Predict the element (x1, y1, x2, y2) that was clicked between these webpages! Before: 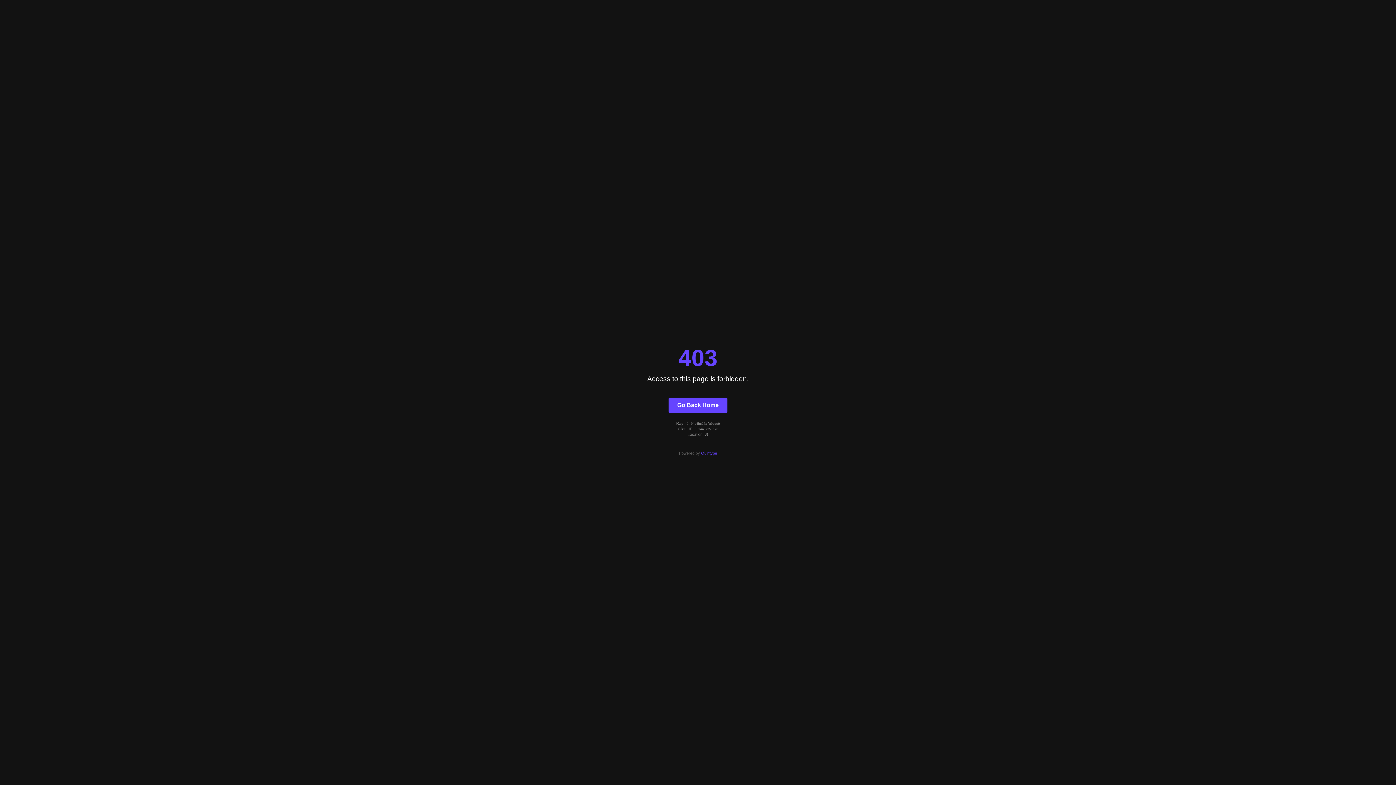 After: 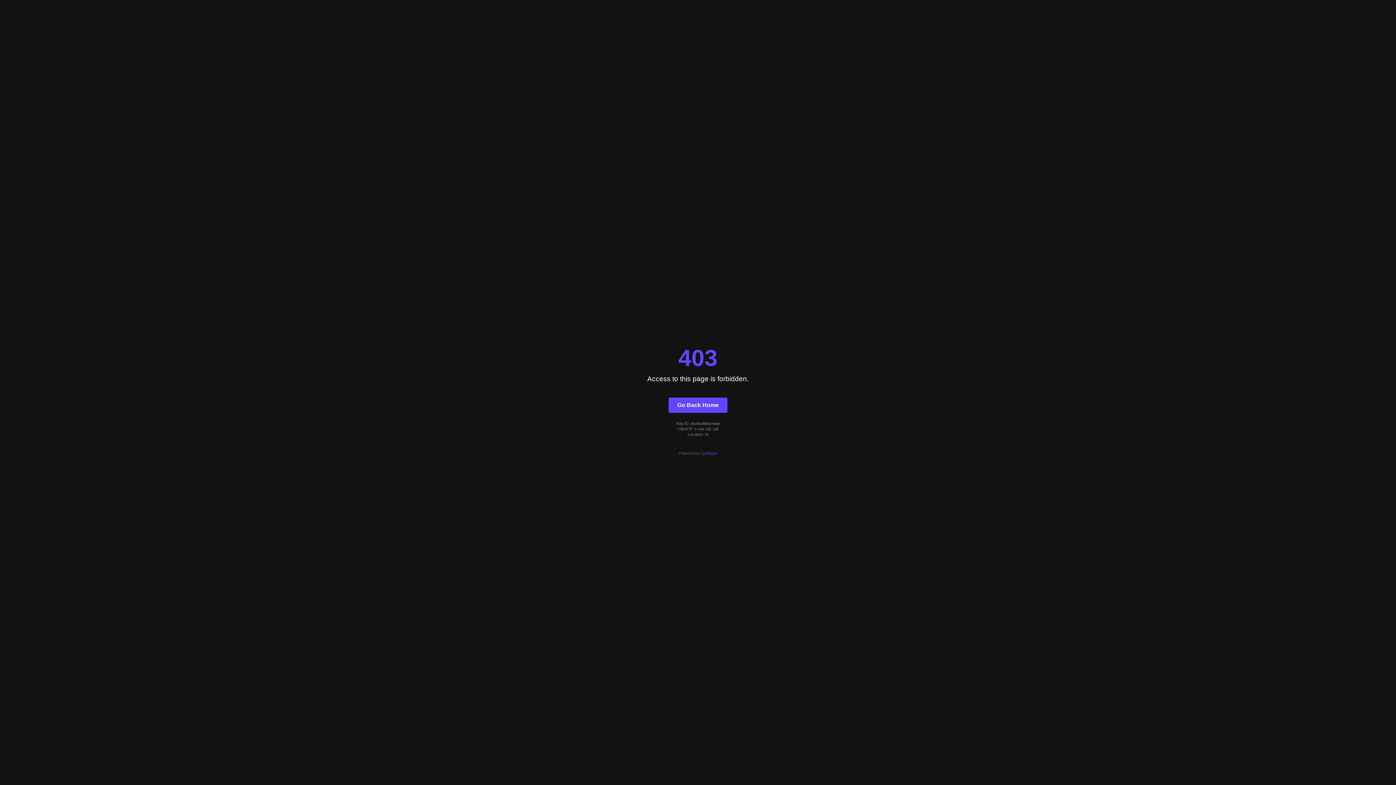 Action: label: Go Back Home bbox: (668, 397, 727, 412)